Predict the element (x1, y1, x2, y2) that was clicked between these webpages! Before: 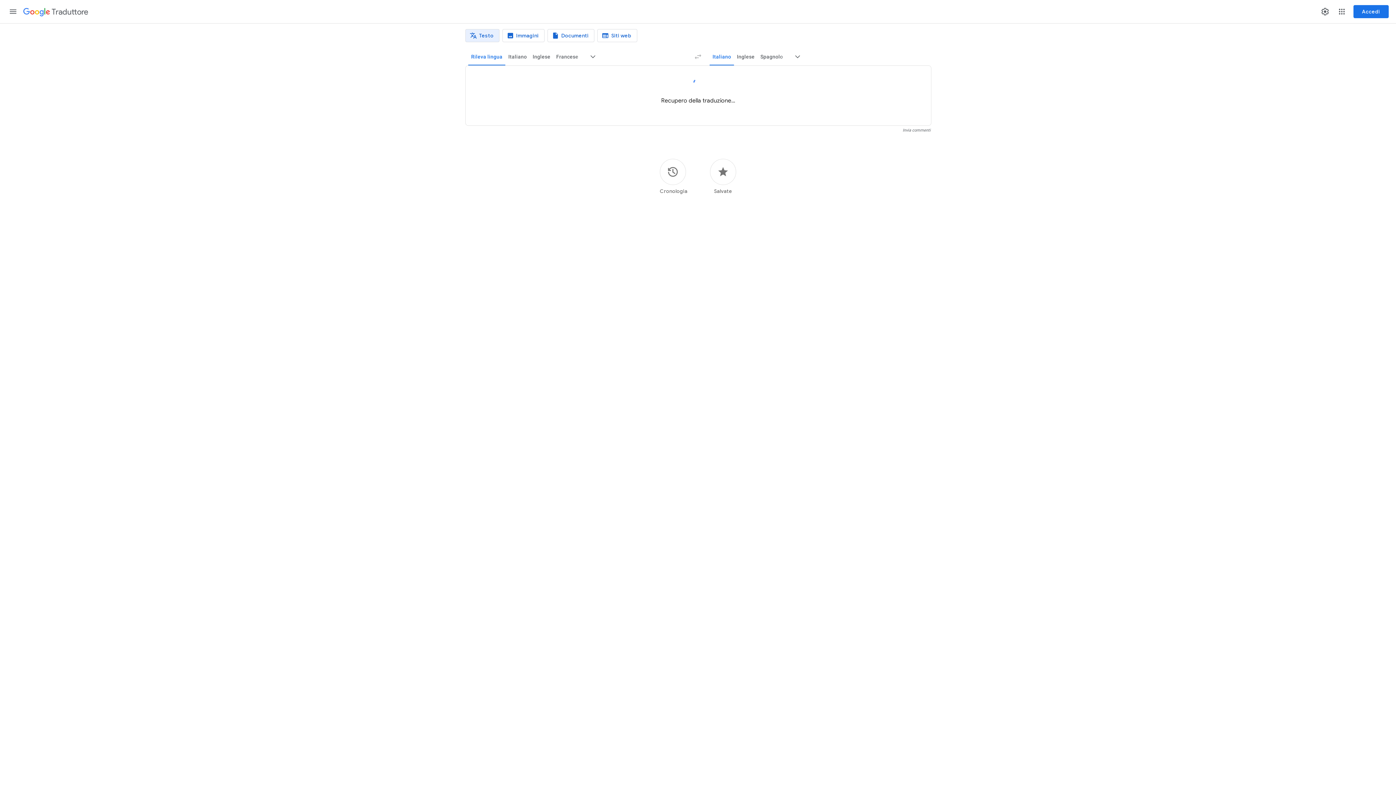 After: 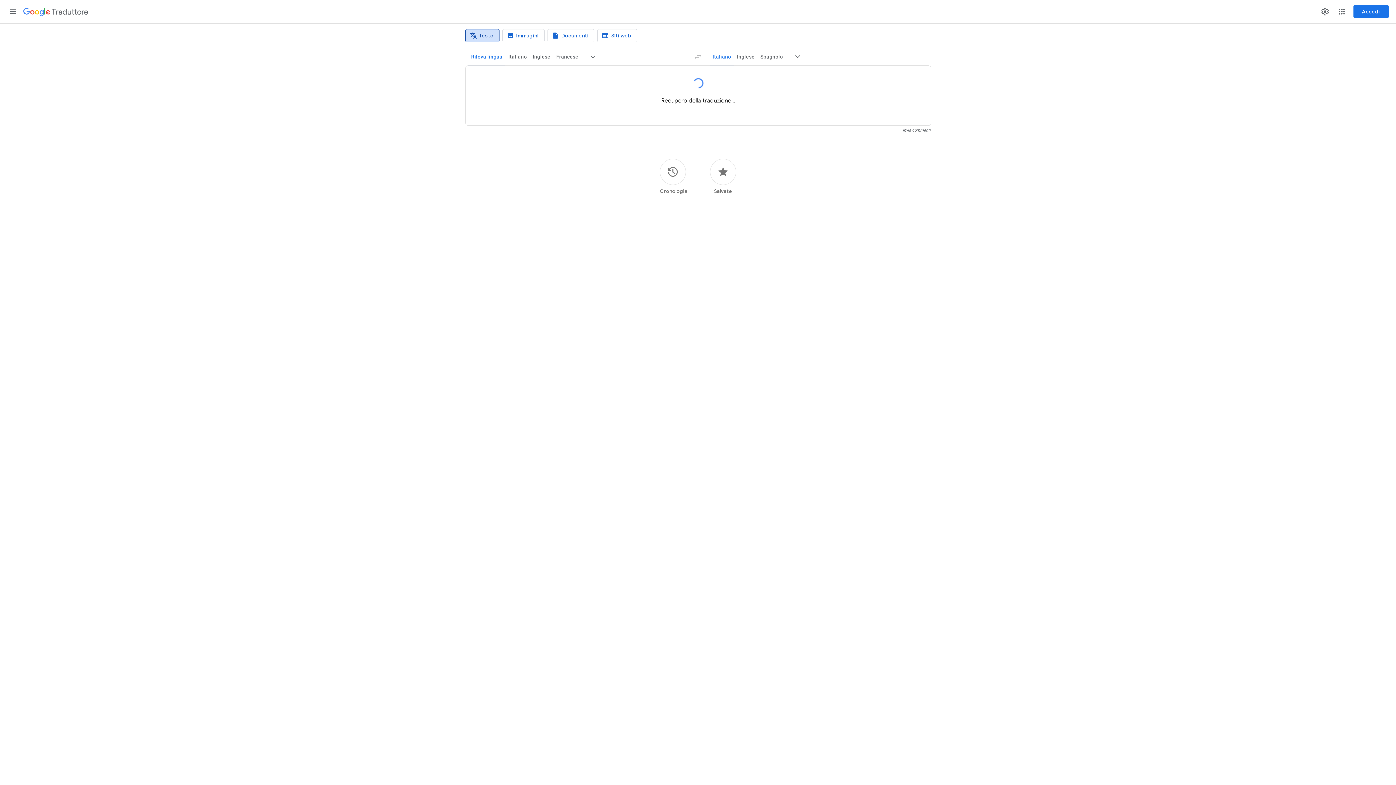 Action: label: Traduzione del testo bbox: (465, 29, 499, 42)